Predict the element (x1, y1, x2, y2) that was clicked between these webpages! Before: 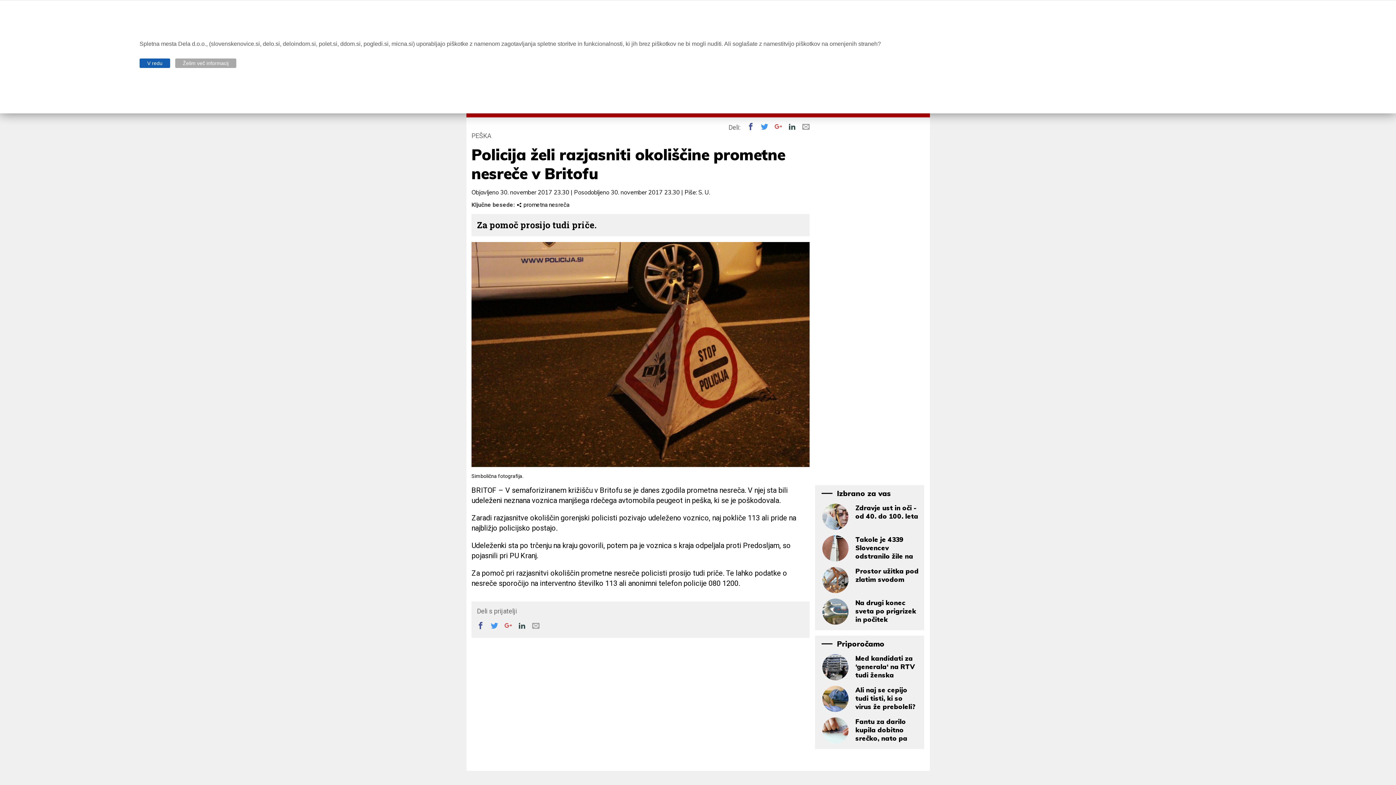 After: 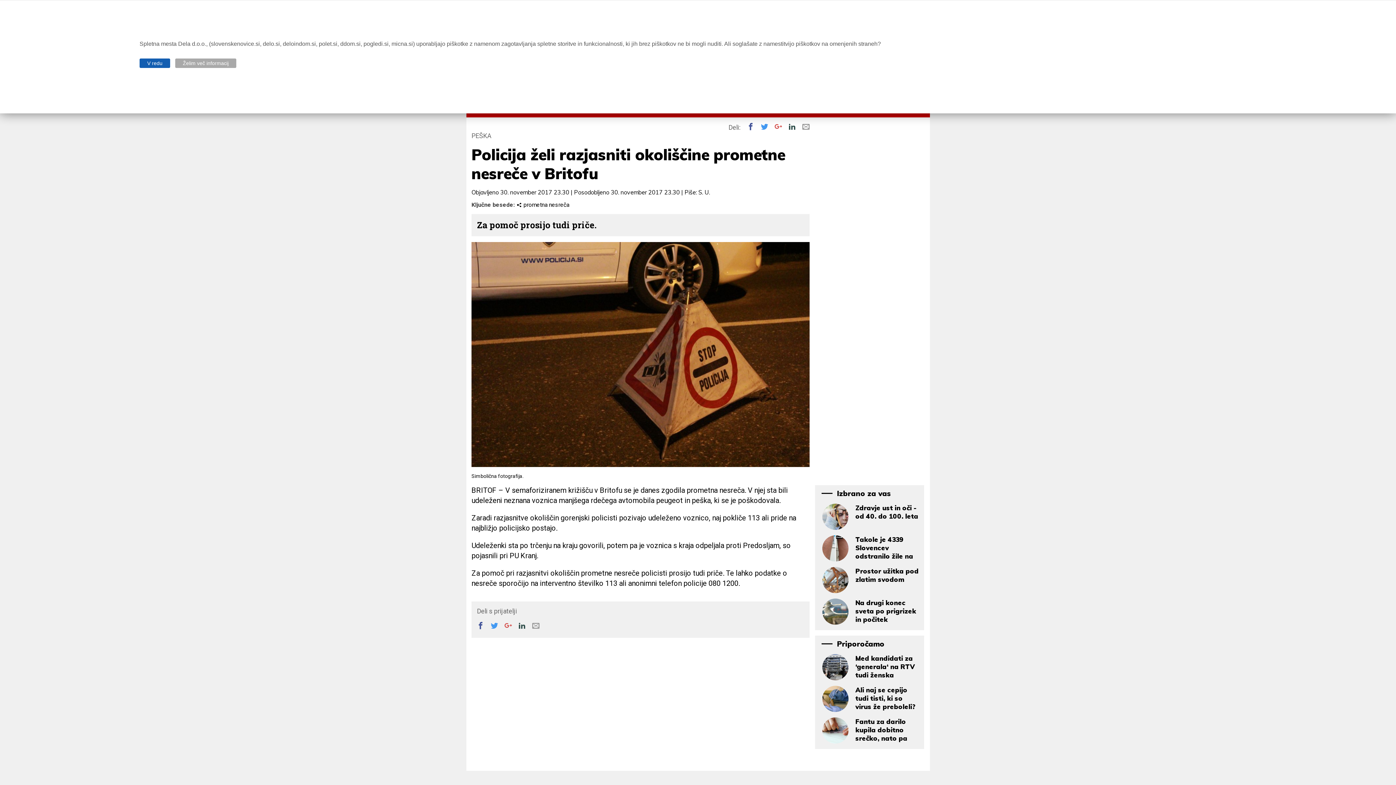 Action: label:  bbox: (741, 122, 754, 130)